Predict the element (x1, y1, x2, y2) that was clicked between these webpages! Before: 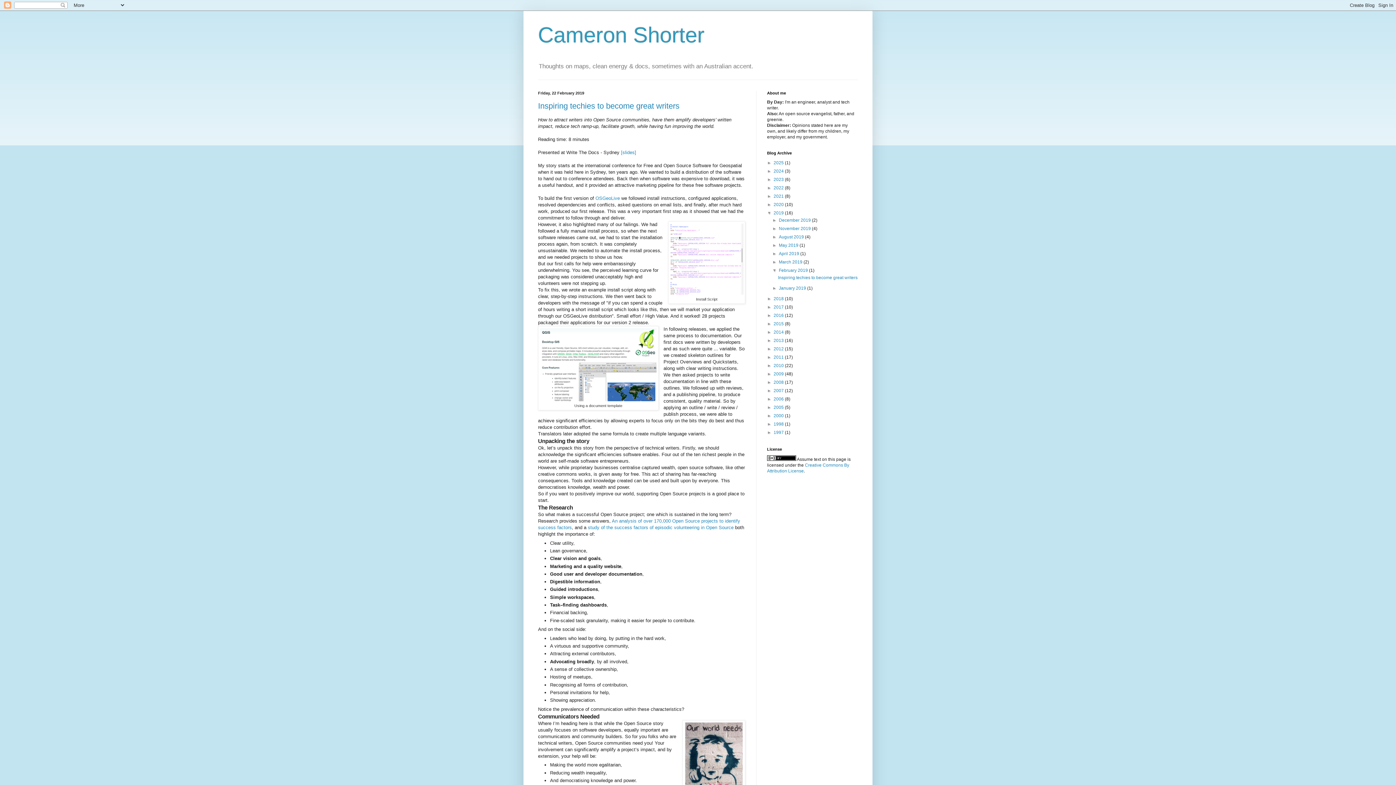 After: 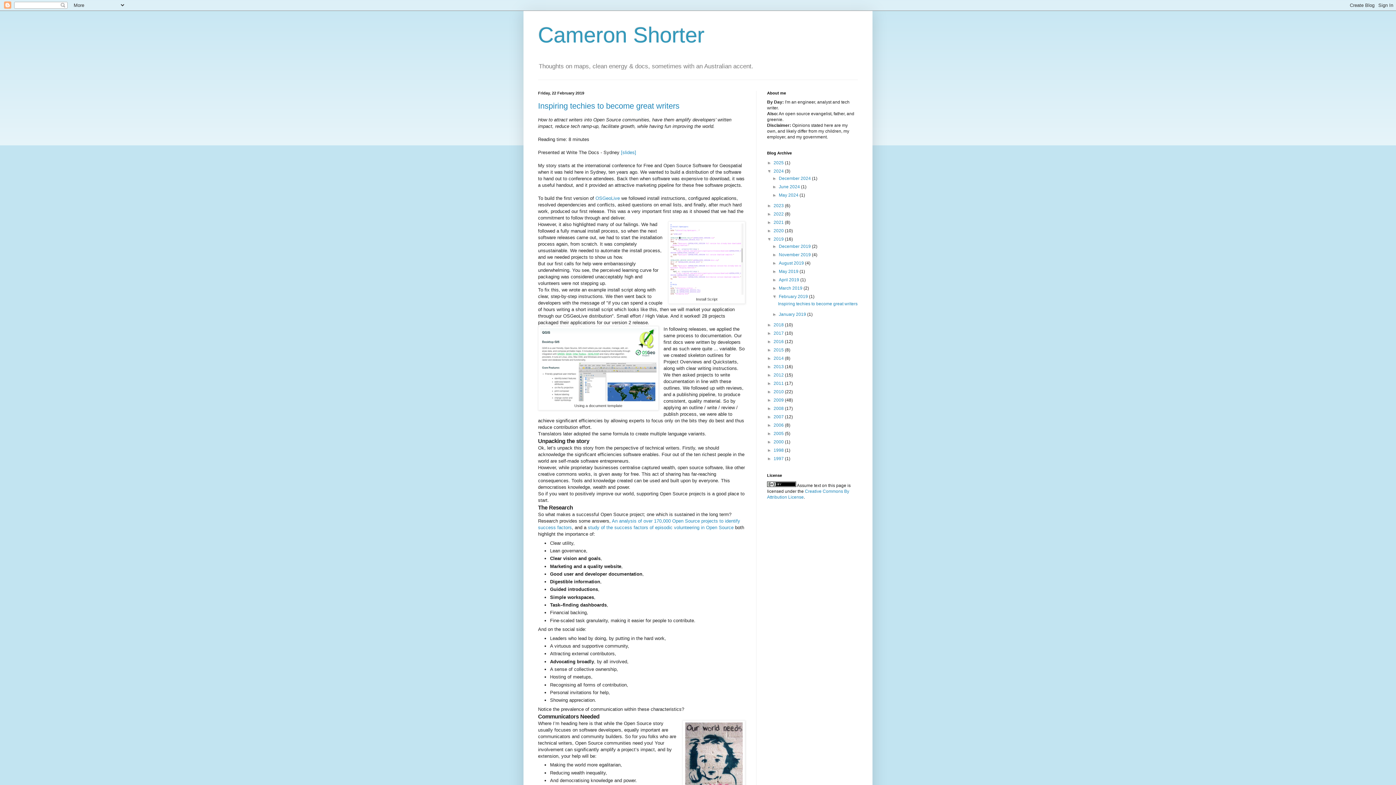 Action: bbox: (767, 168, 773, 173) label: ►  